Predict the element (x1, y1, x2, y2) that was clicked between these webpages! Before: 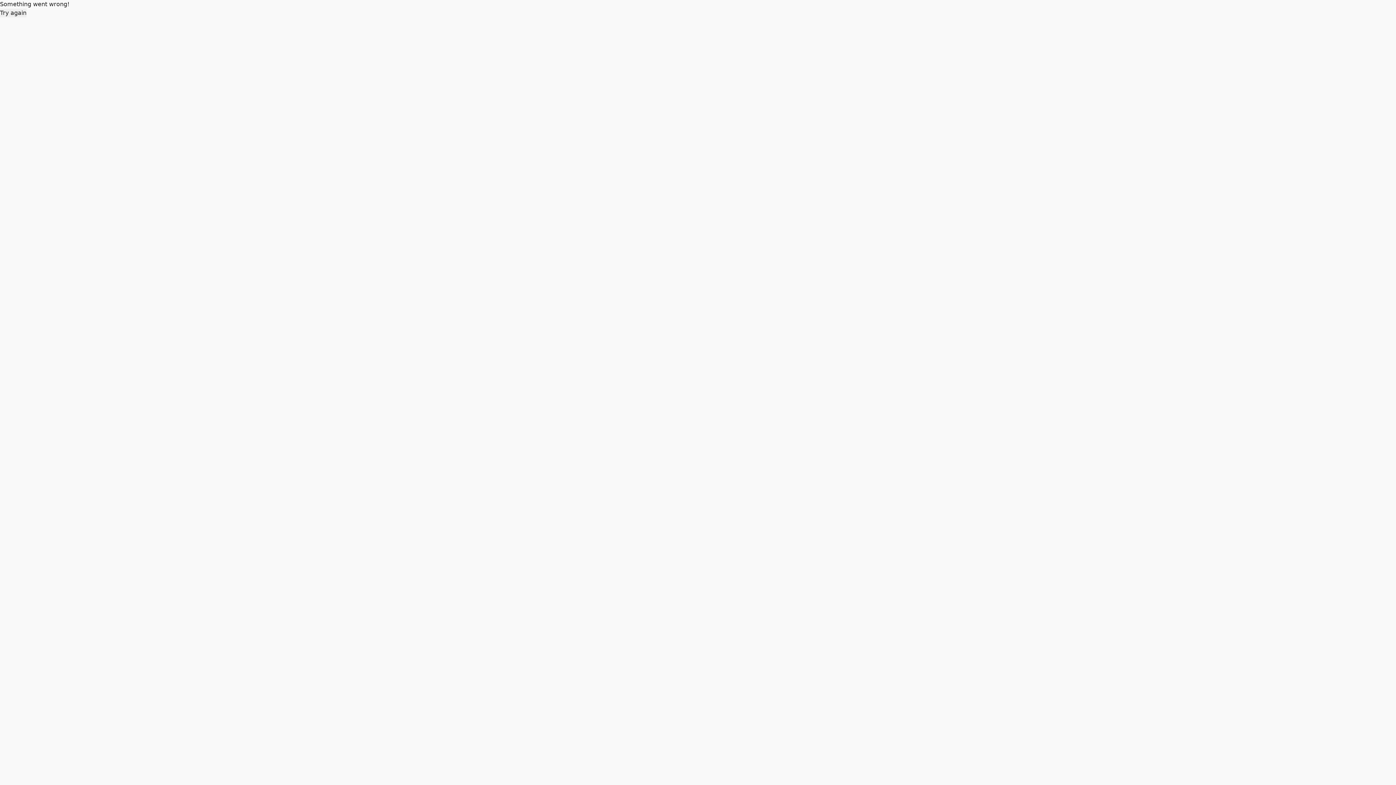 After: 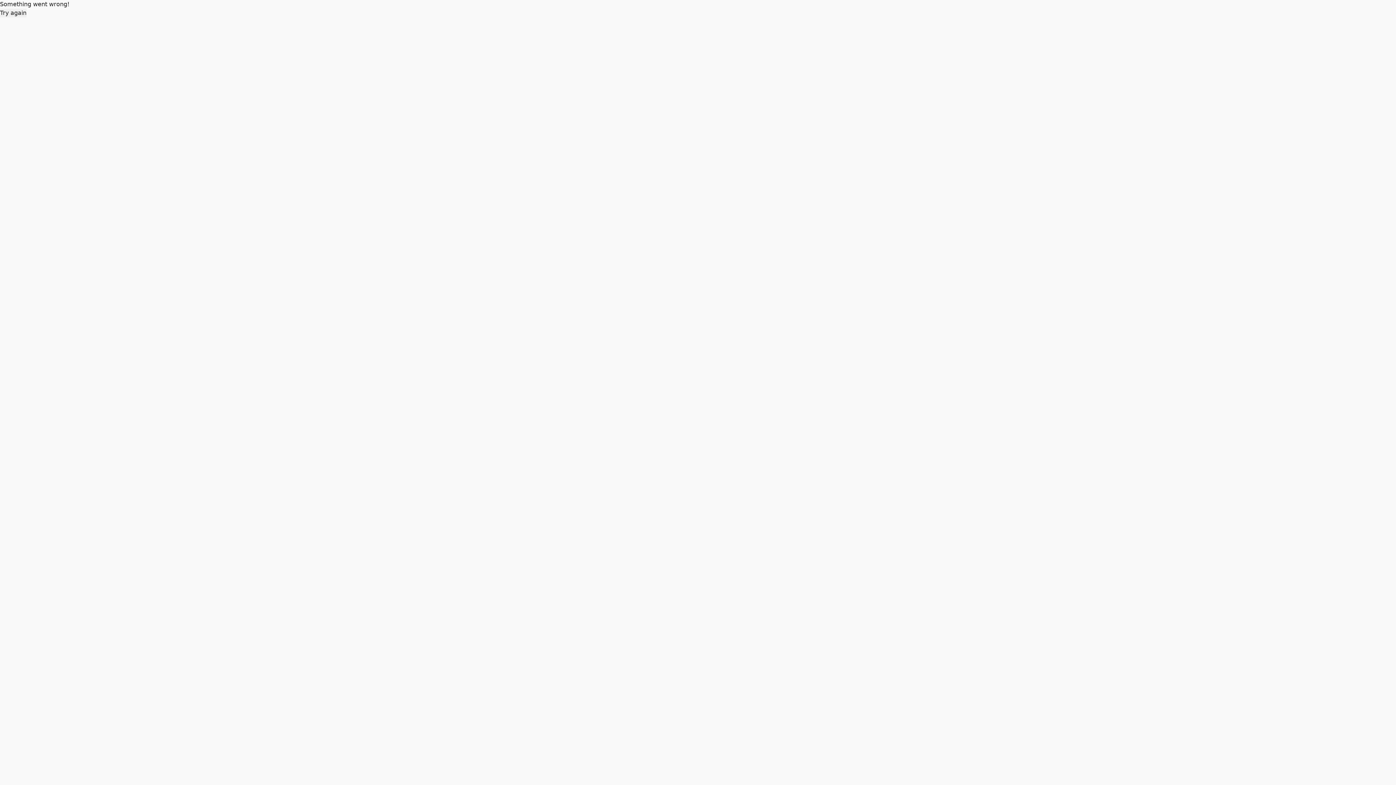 Action: bbox: (0, 8, 26, 17) label: Try again